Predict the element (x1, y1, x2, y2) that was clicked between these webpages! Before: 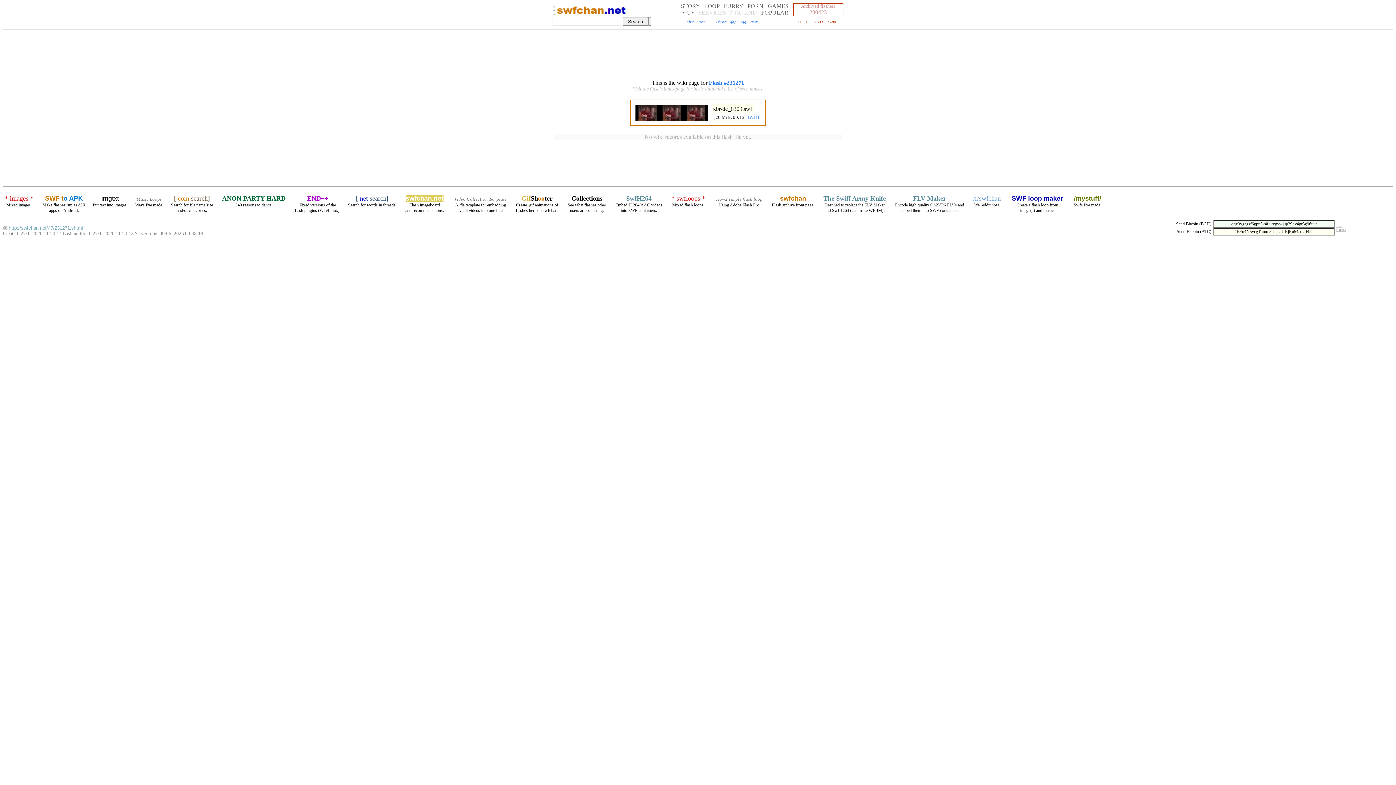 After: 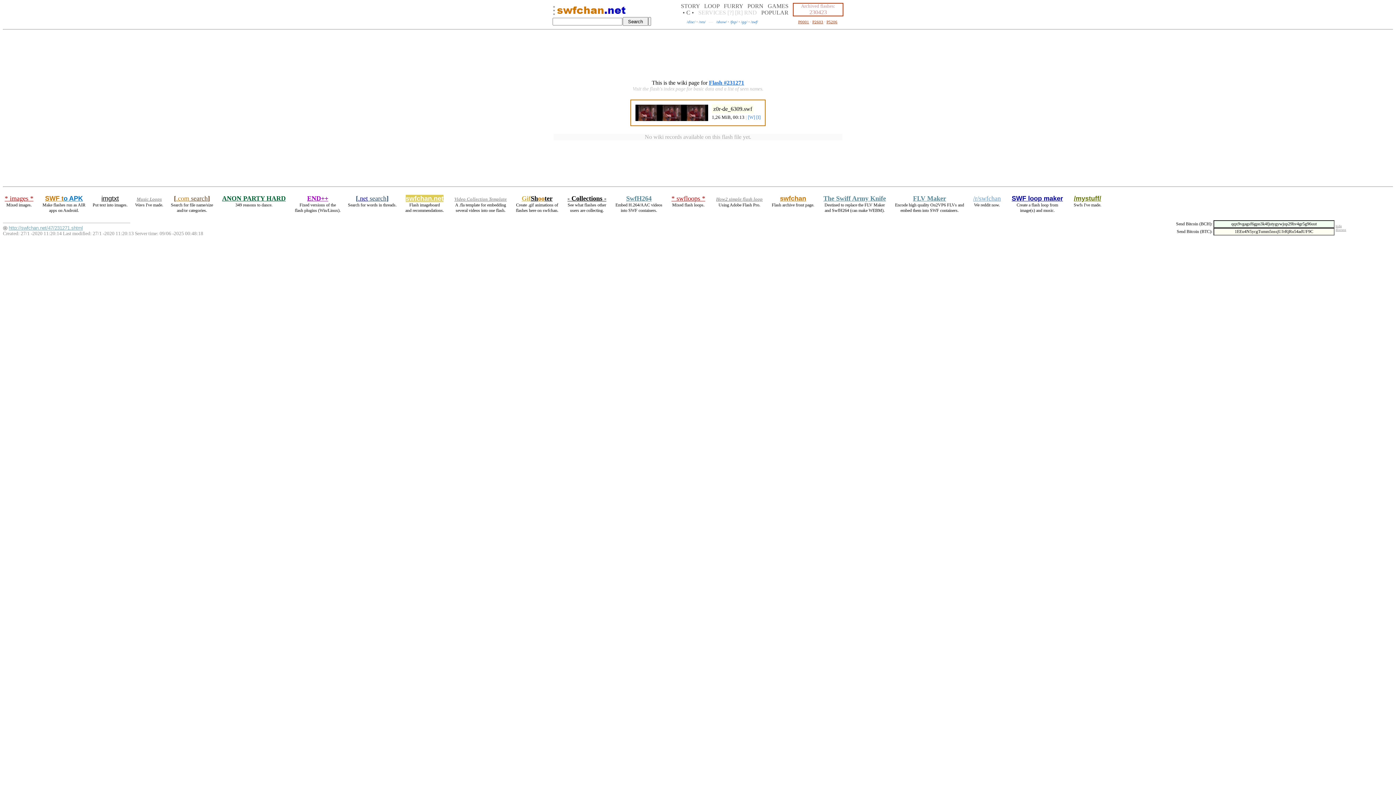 Action: bbox: (671, 194, 705, 202) label: * swfloops *